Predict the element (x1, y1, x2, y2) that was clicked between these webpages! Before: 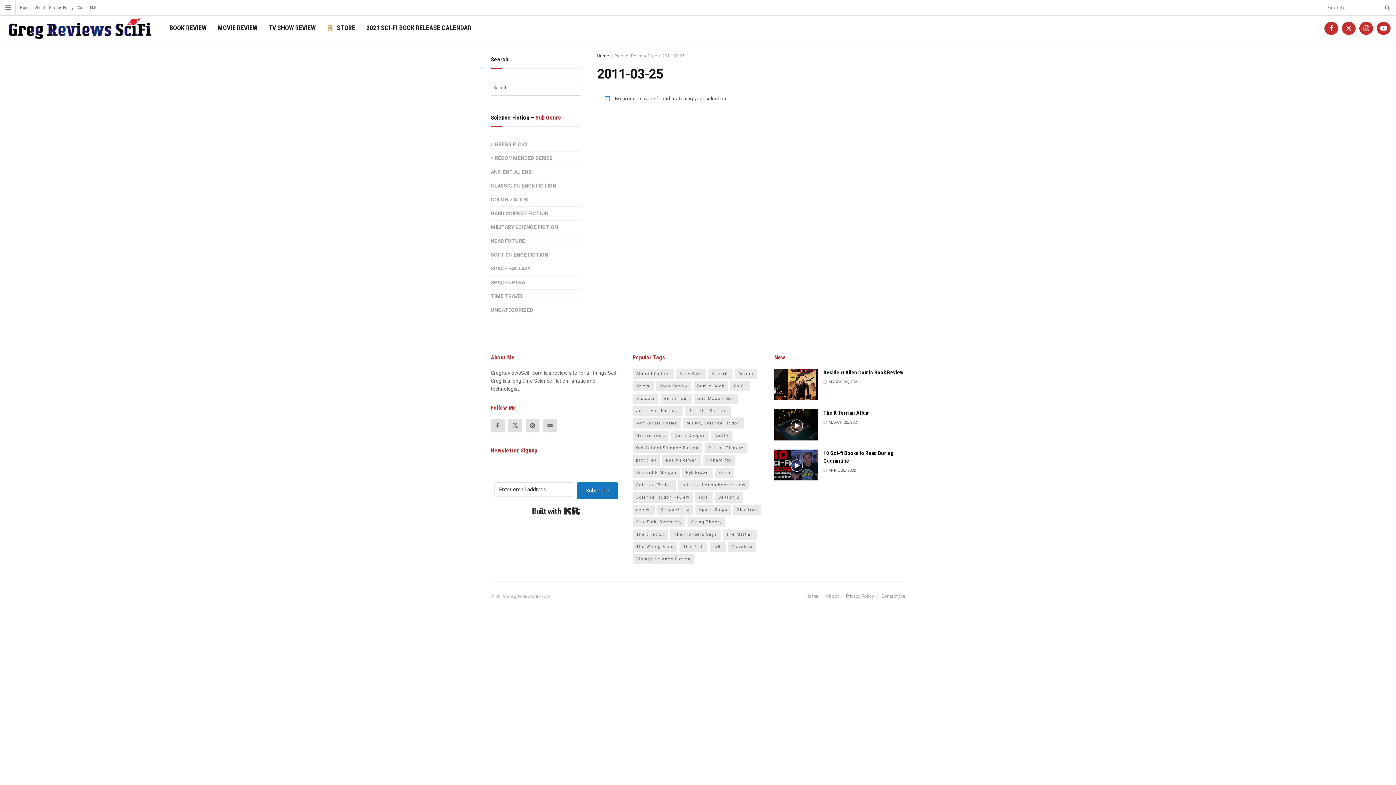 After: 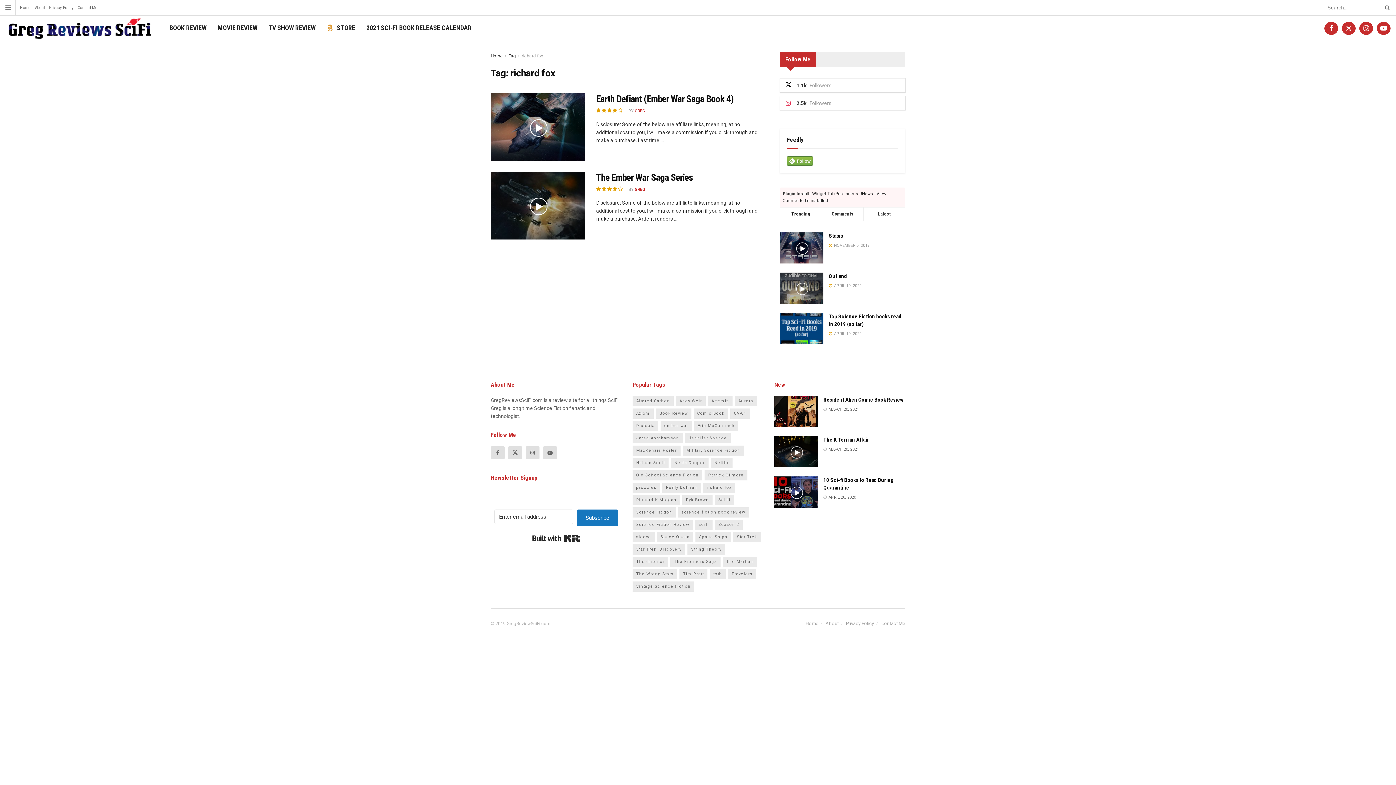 Action: label: richard fox (2 items) bbox: (703, 455, 735, 465)